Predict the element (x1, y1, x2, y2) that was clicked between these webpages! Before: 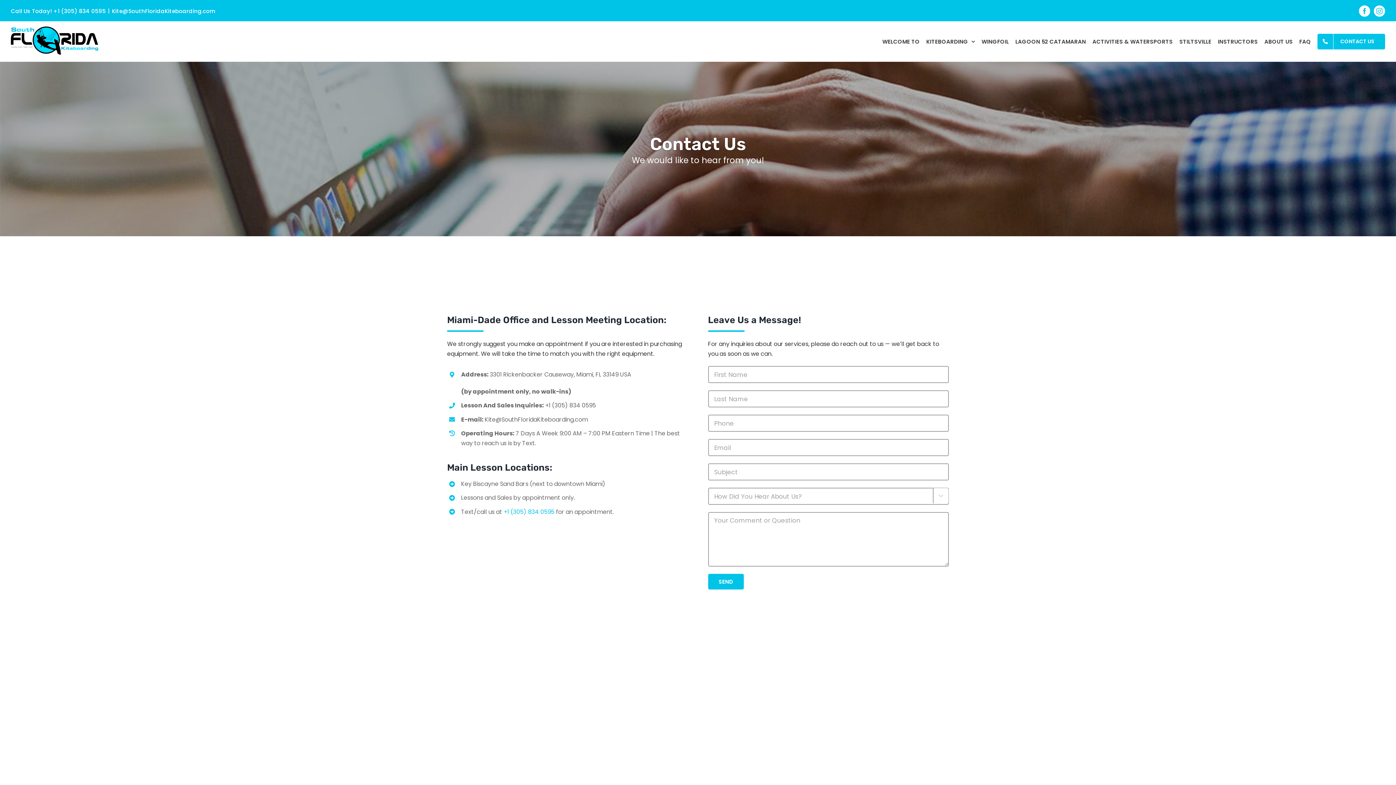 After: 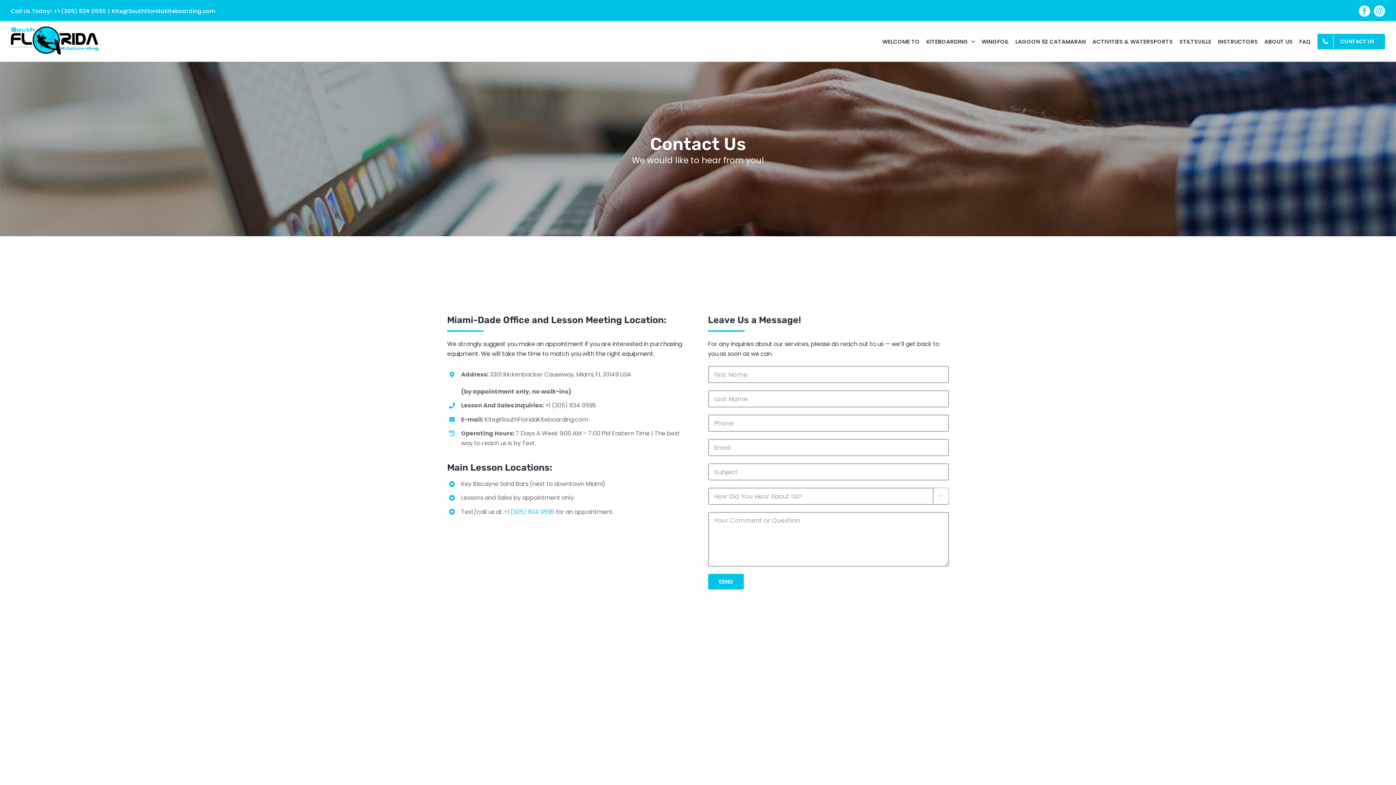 Action: label: CONTACT US bbox: (1317, 21, 1385, 61)